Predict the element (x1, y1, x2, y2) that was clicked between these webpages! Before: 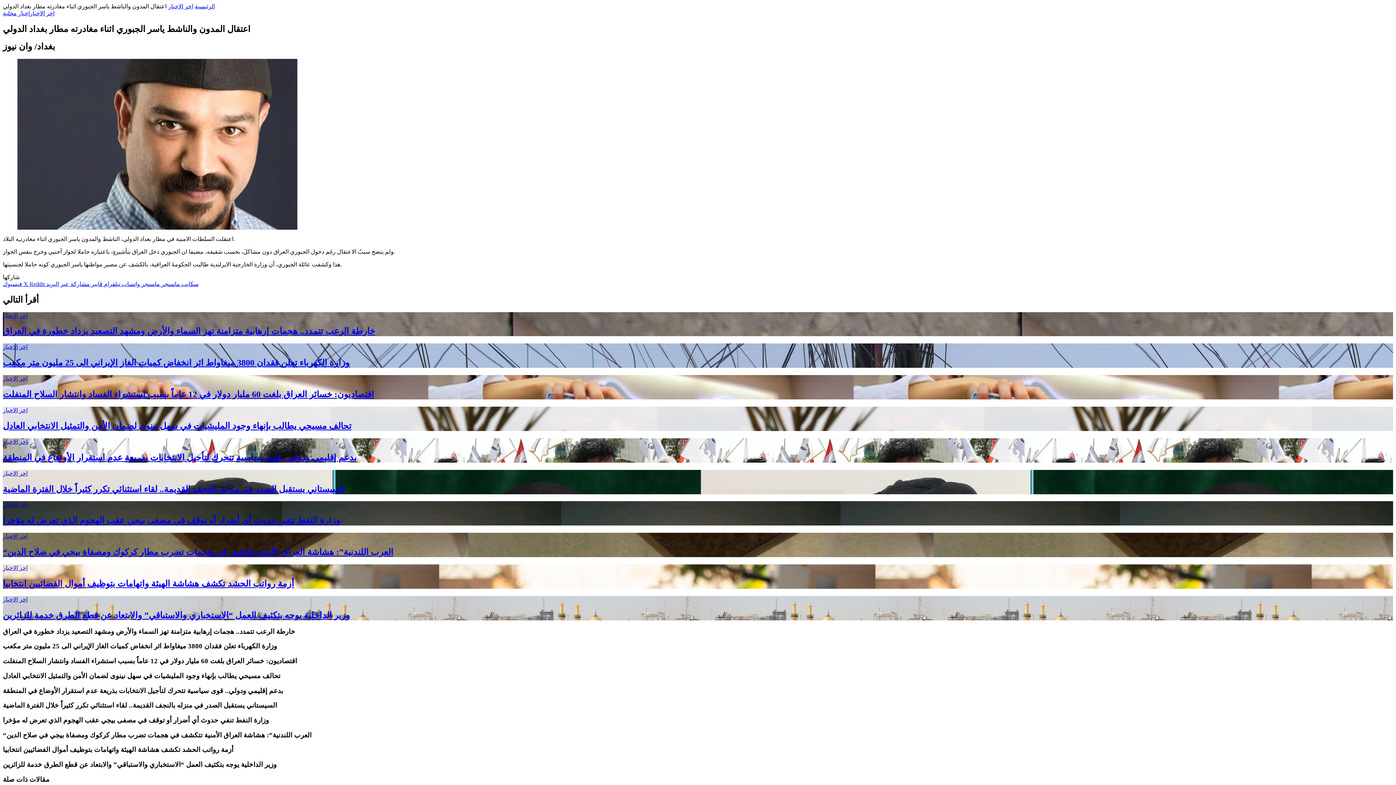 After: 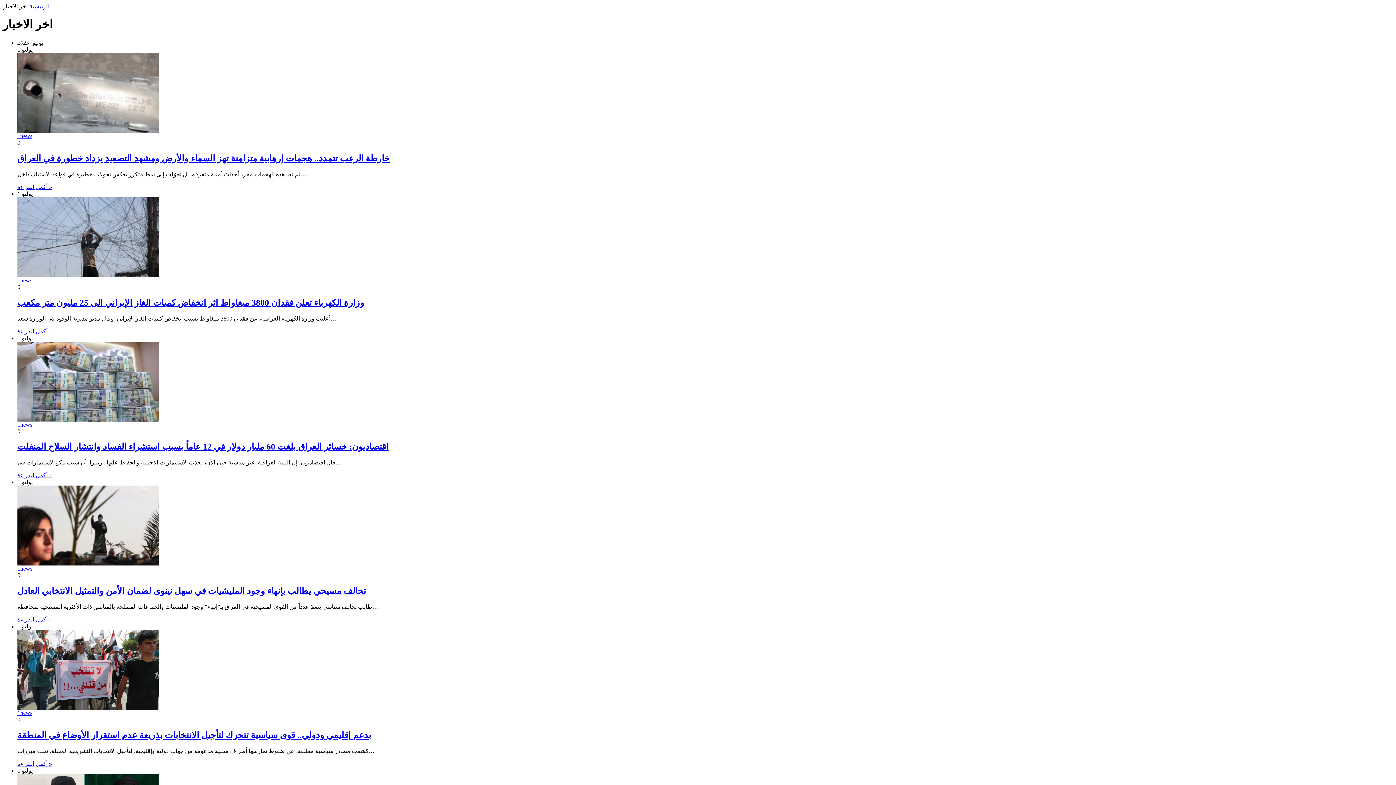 Action: bbox: (29, 10, 54, 16) label: اخر الاخبار